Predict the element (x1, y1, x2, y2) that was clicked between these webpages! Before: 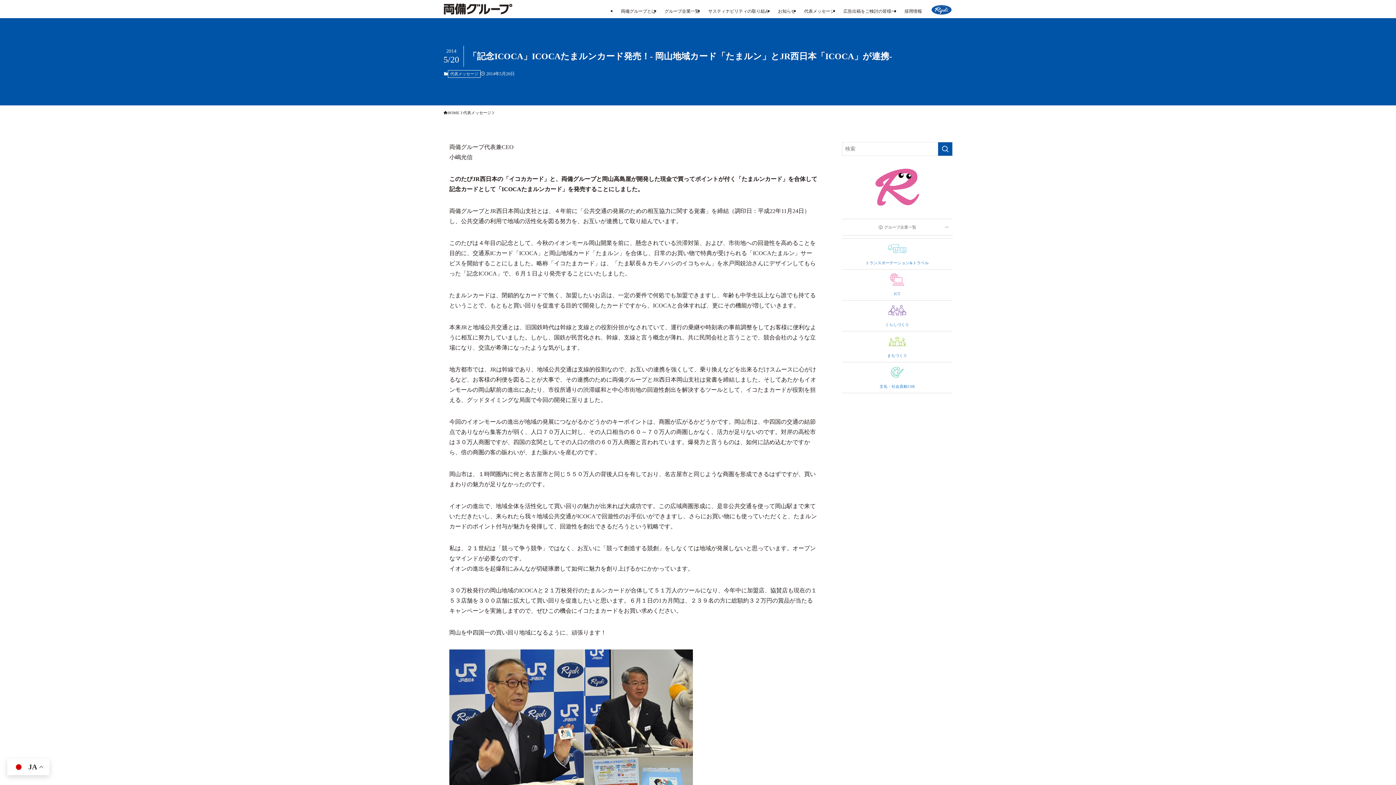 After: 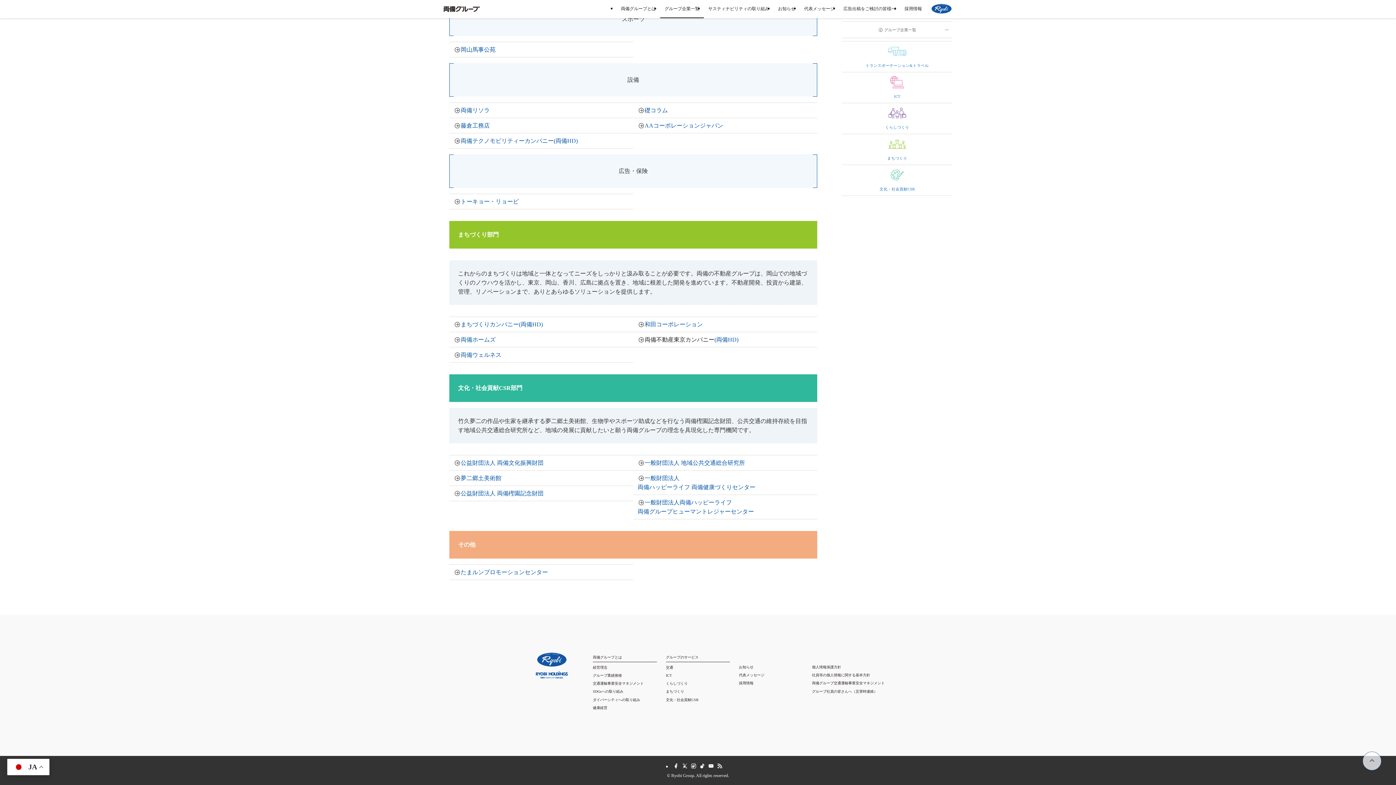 Action: bbox: (888, 344, 906, 350)